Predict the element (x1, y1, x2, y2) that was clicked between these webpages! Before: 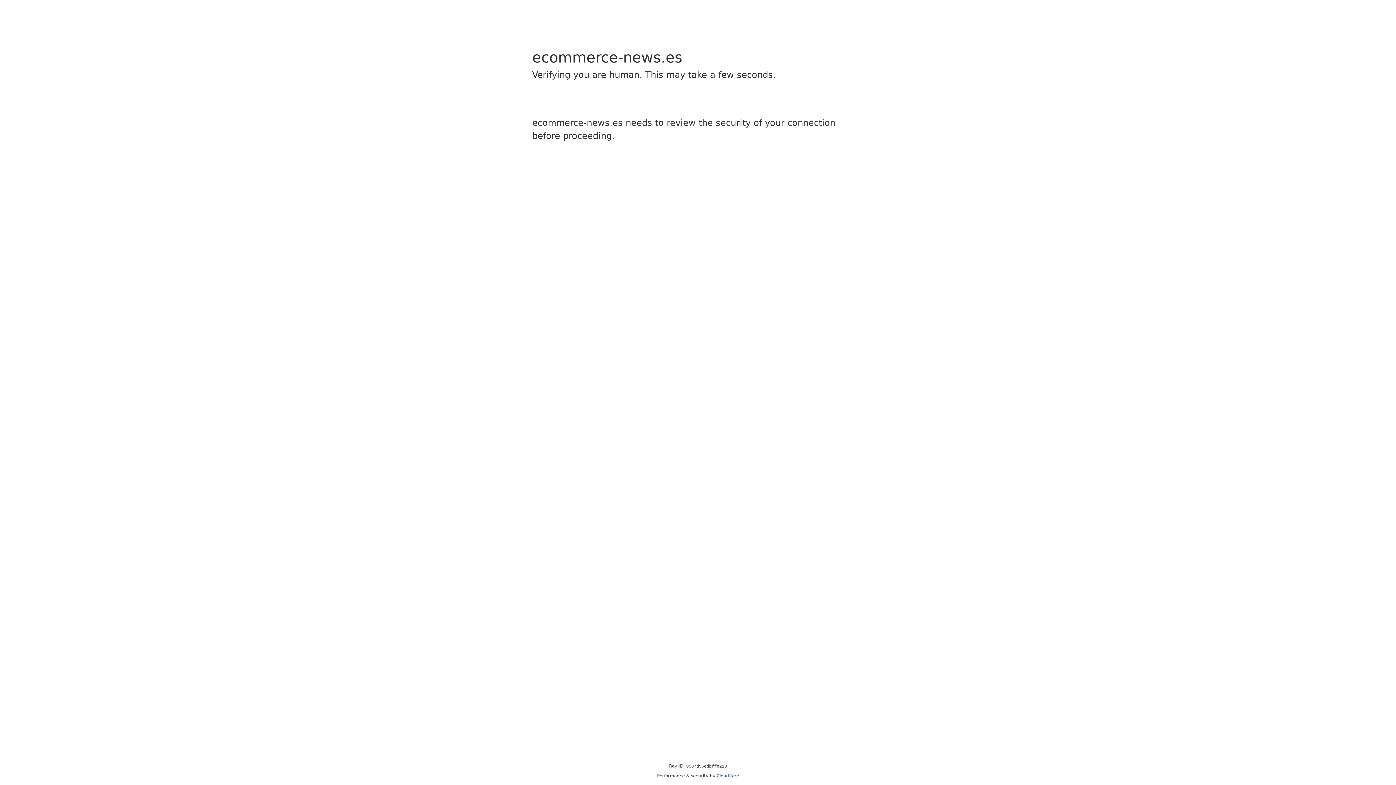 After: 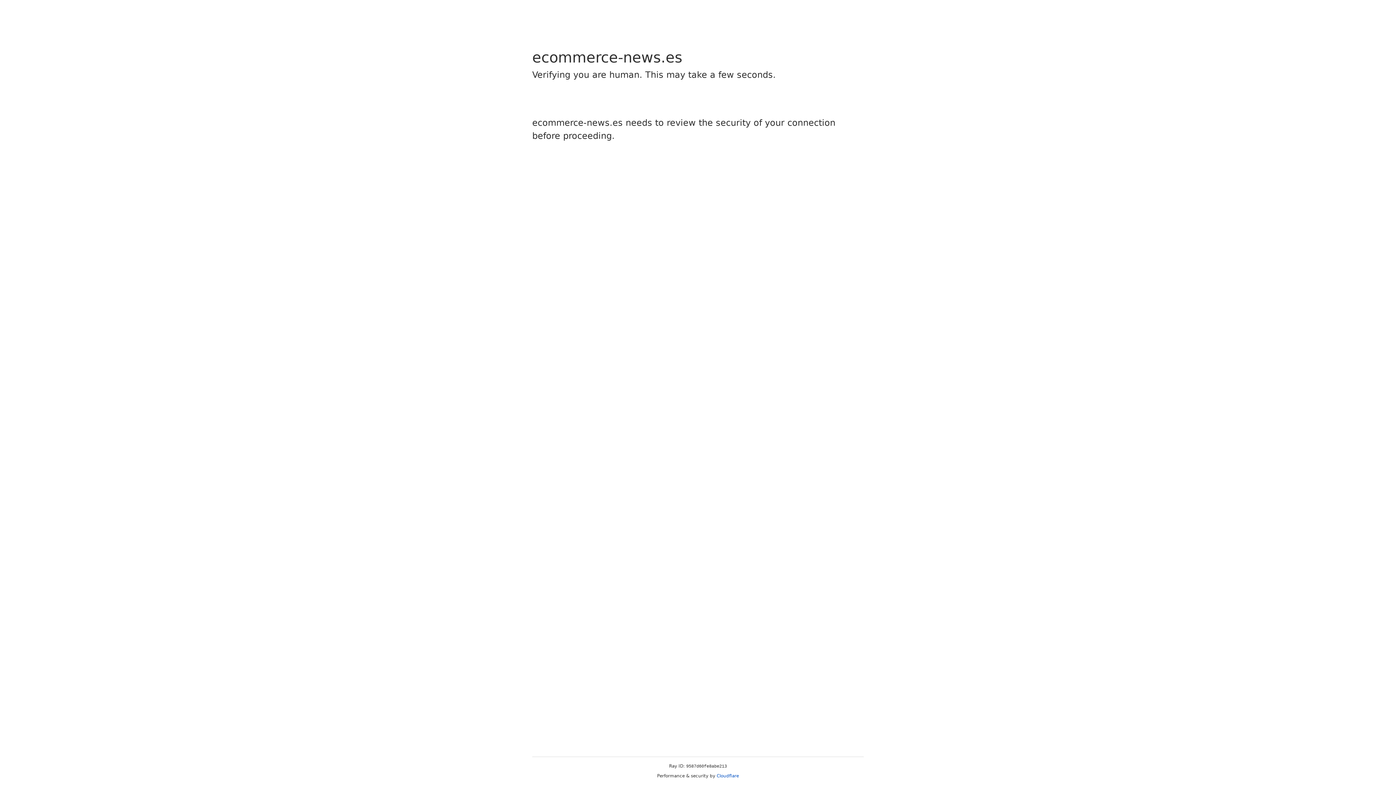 Action: label: Cloudflare bbox: (716, 773, 739, 778)